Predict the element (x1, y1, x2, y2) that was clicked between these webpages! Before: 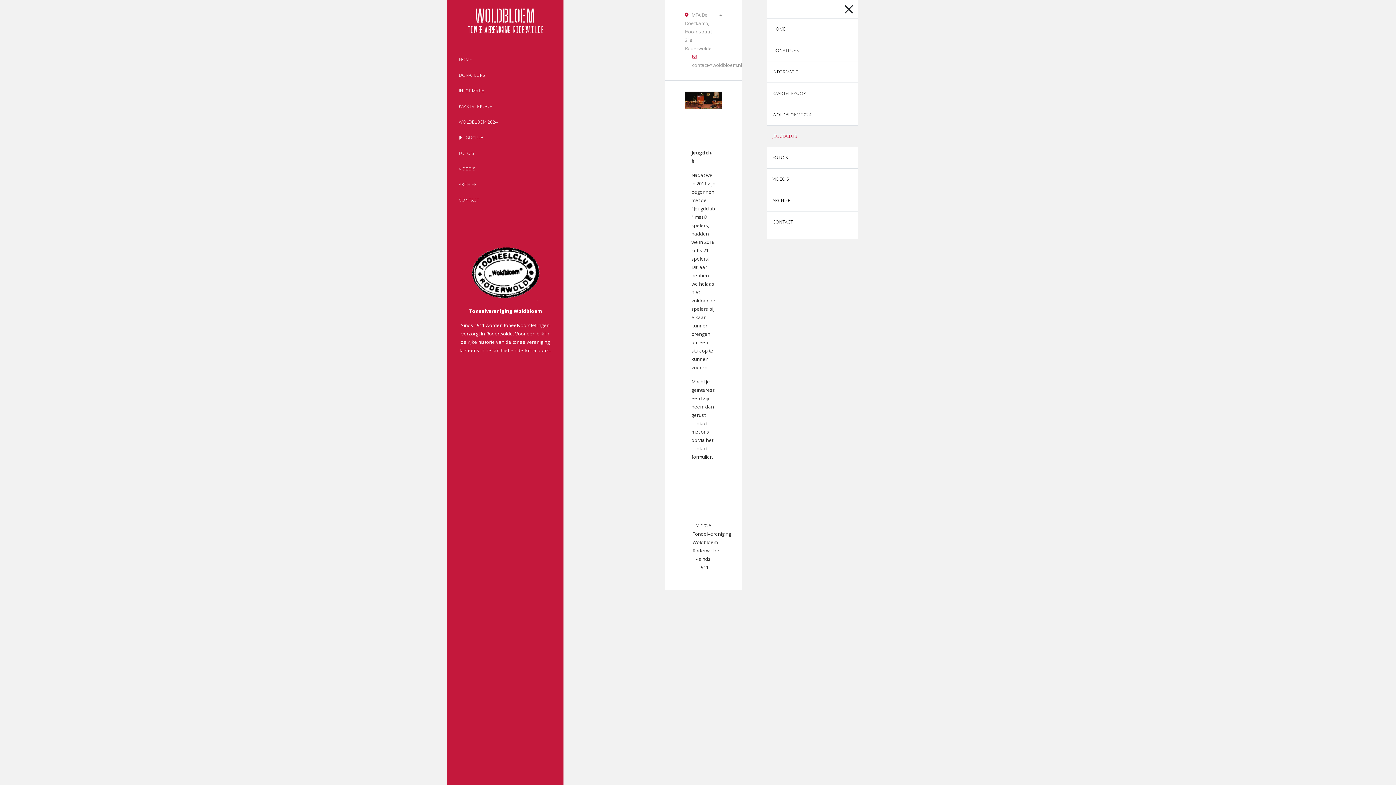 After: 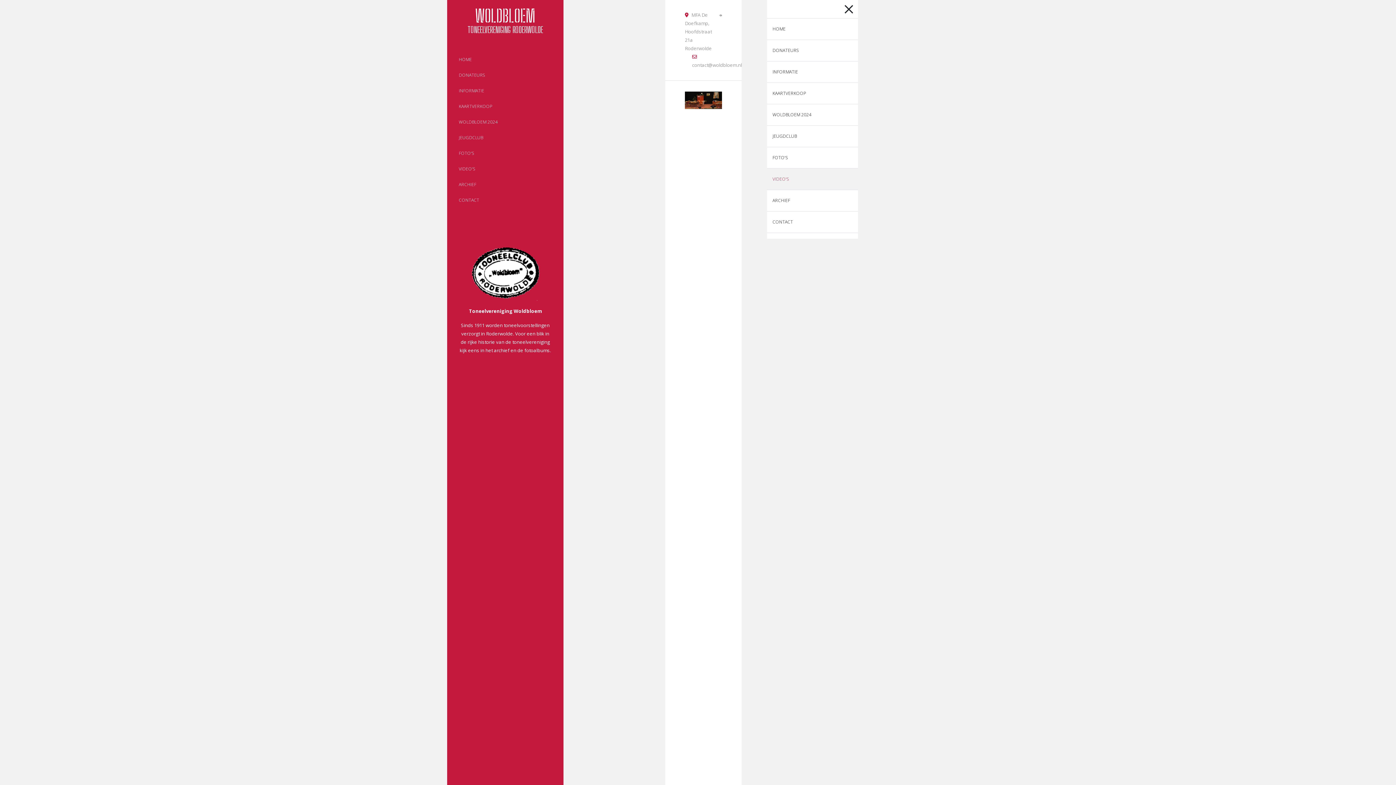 Action: label: VIDEO'S bbox: (767, 169, 858, 189)